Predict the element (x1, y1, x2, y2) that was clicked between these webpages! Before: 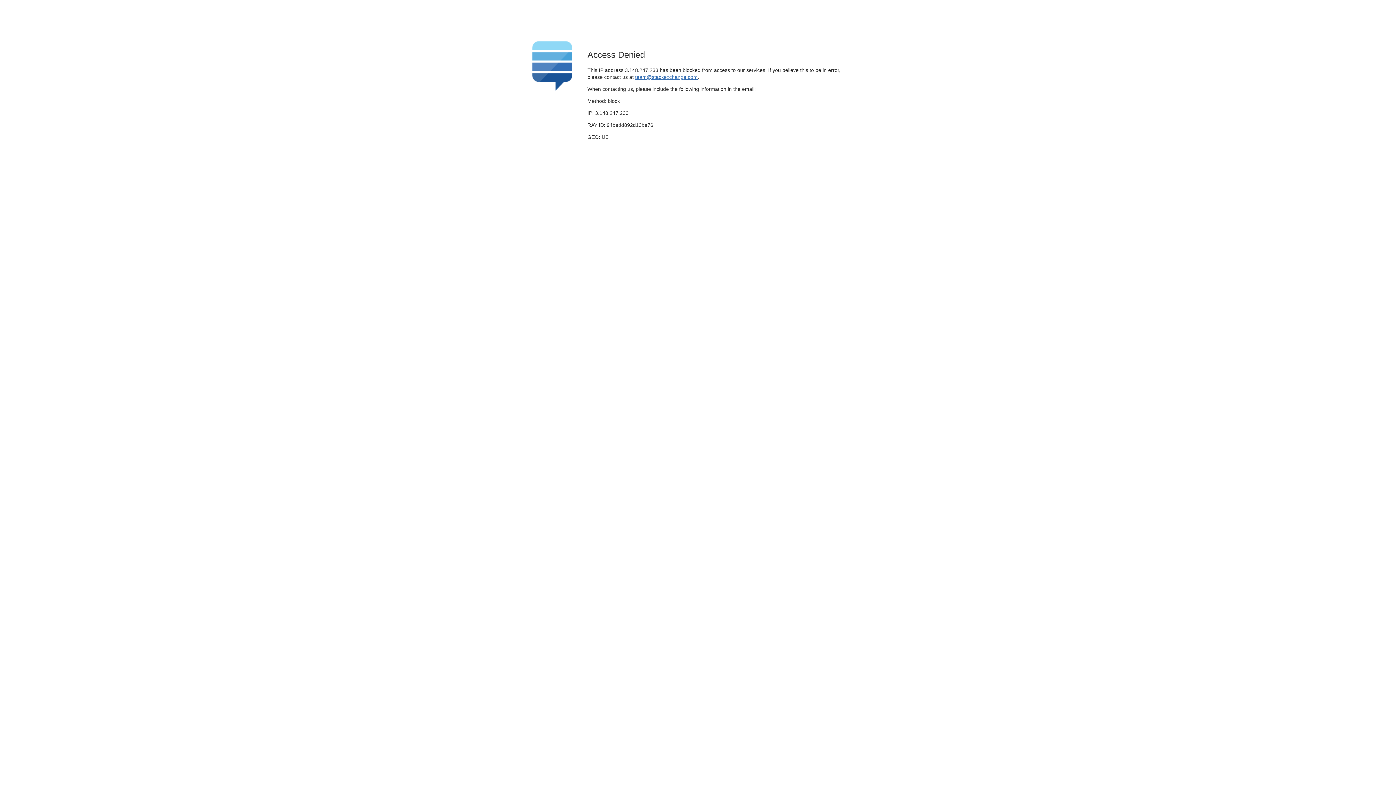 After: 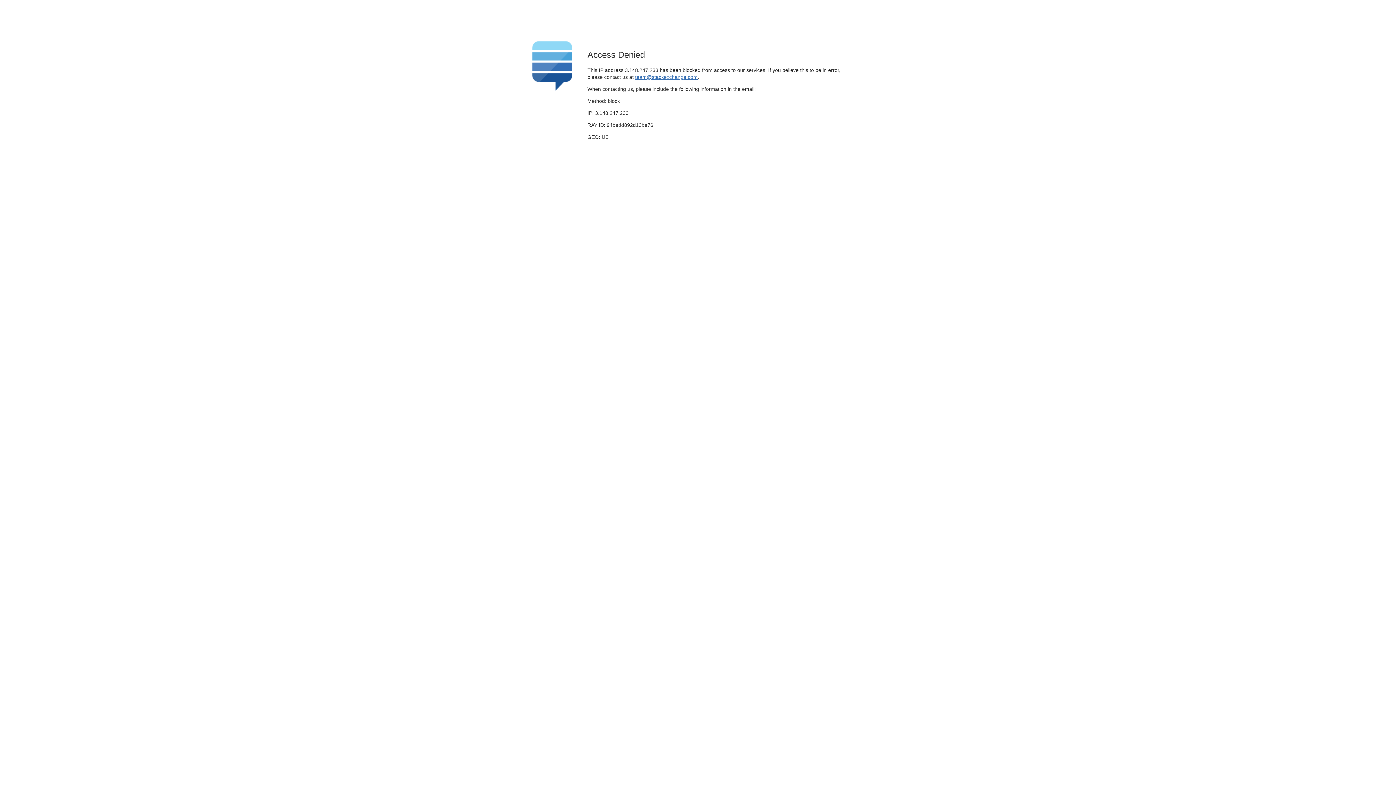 Action: bbox: (635, 74, 697, 79) label: team@stackexchange.com